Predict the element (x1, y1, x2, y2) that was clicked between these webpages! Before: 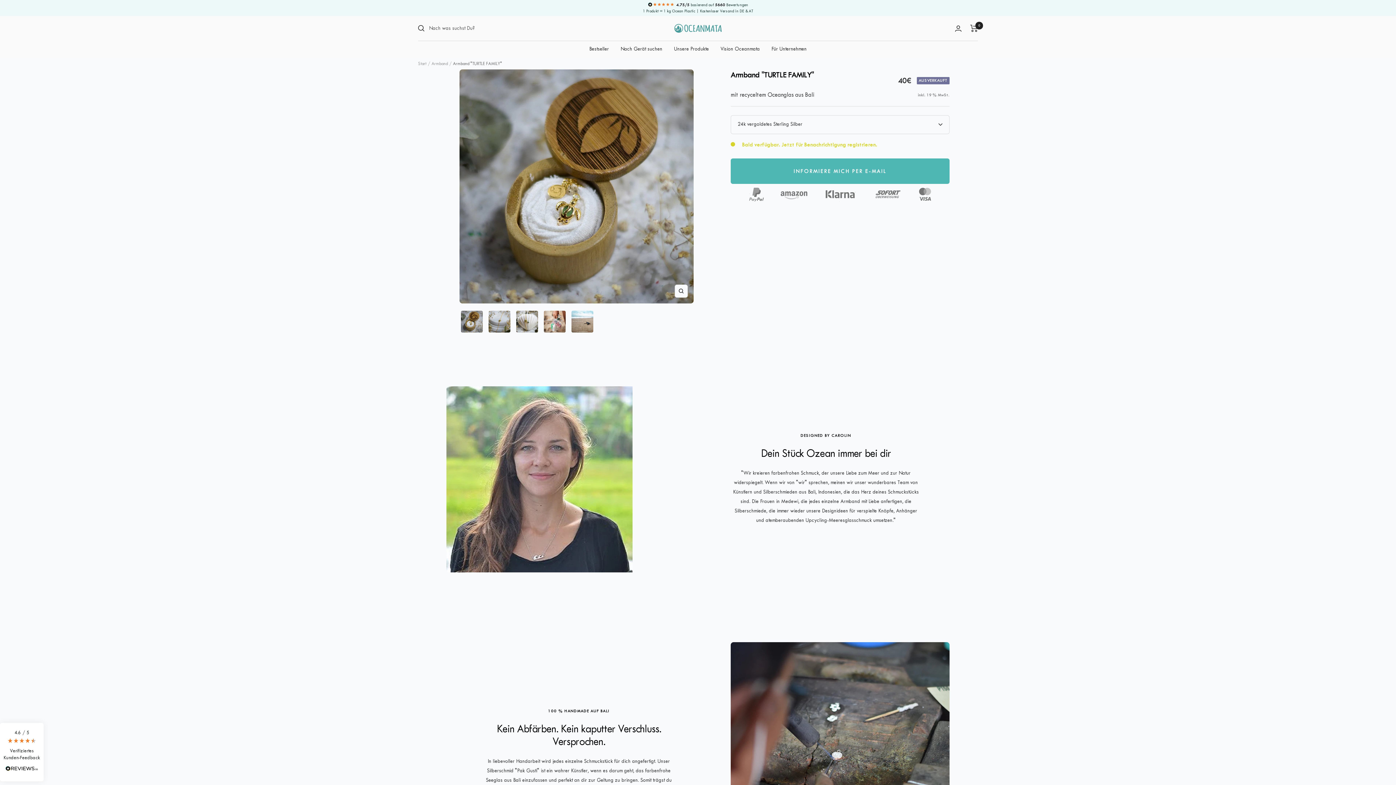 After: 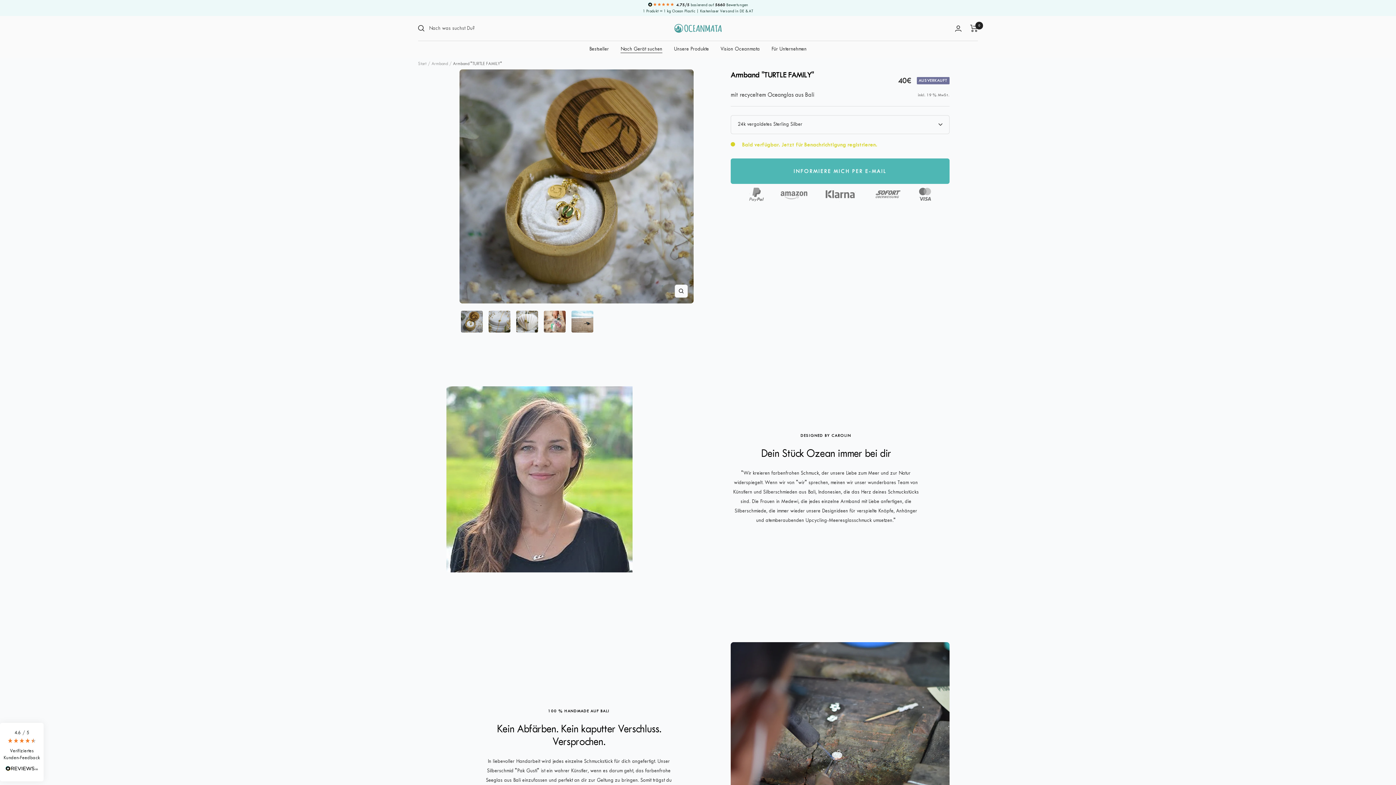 Action: bbox: (620, 44, 662, 53) label: Nach Gerät suchen